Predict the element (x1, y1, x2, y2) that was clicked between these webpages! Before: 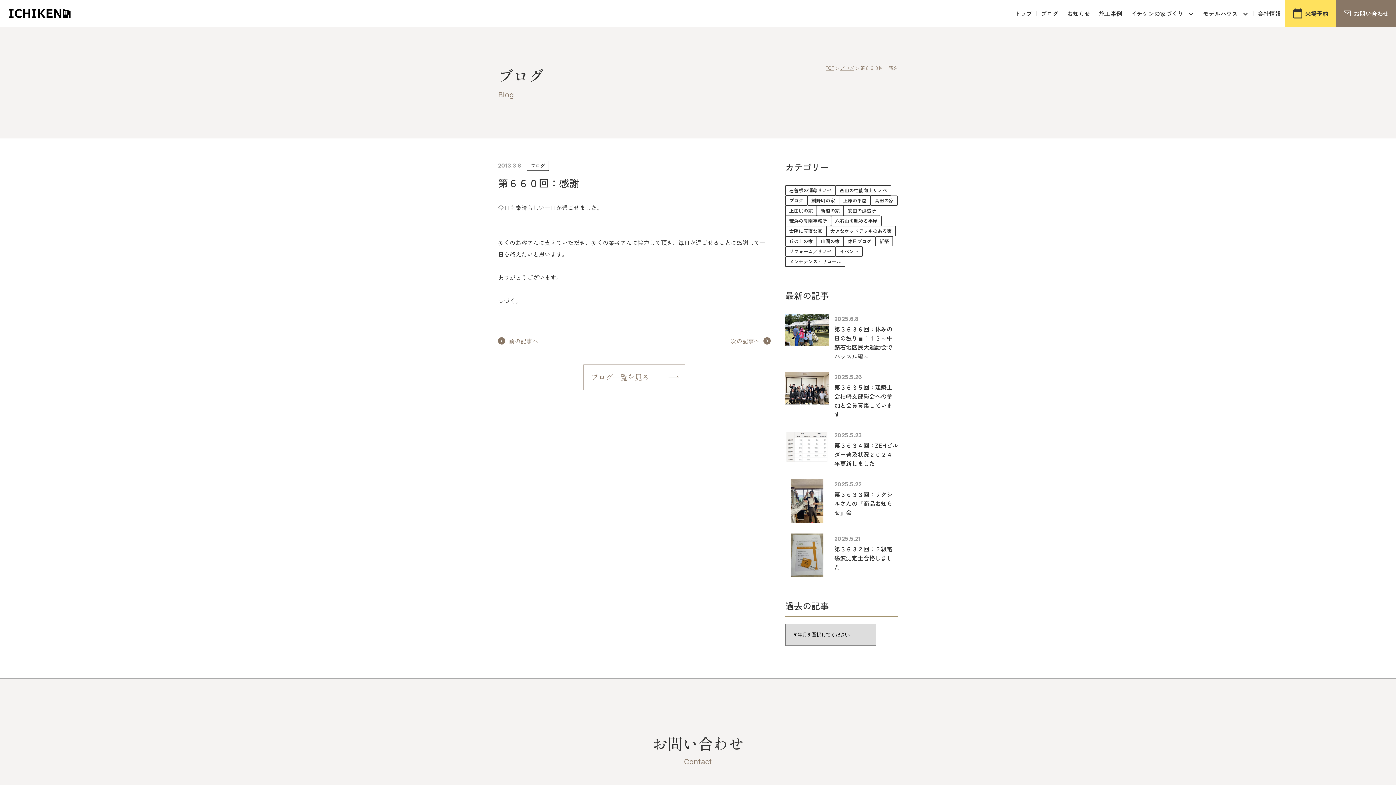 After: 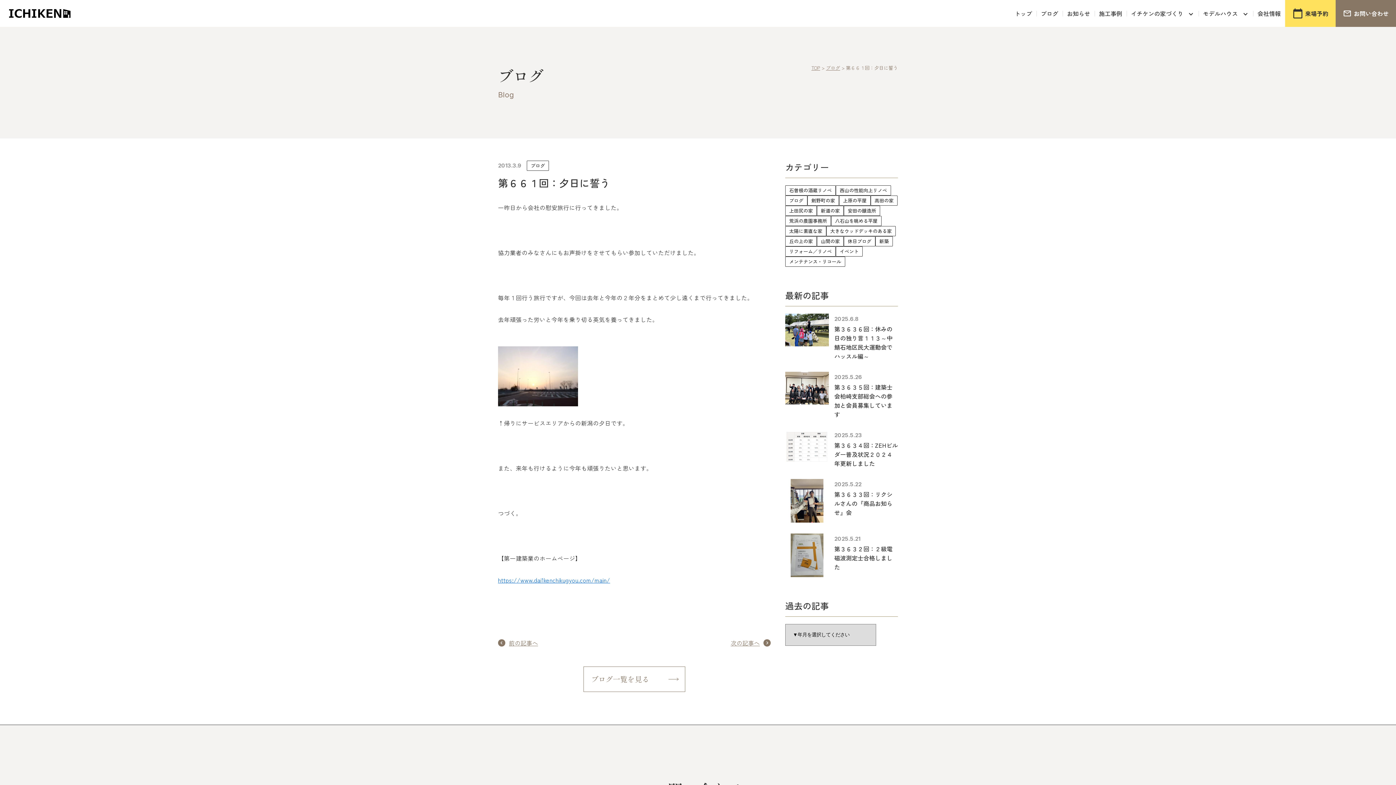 Action: label: 次の記事へ bbox: (730, 328, 770, 353)